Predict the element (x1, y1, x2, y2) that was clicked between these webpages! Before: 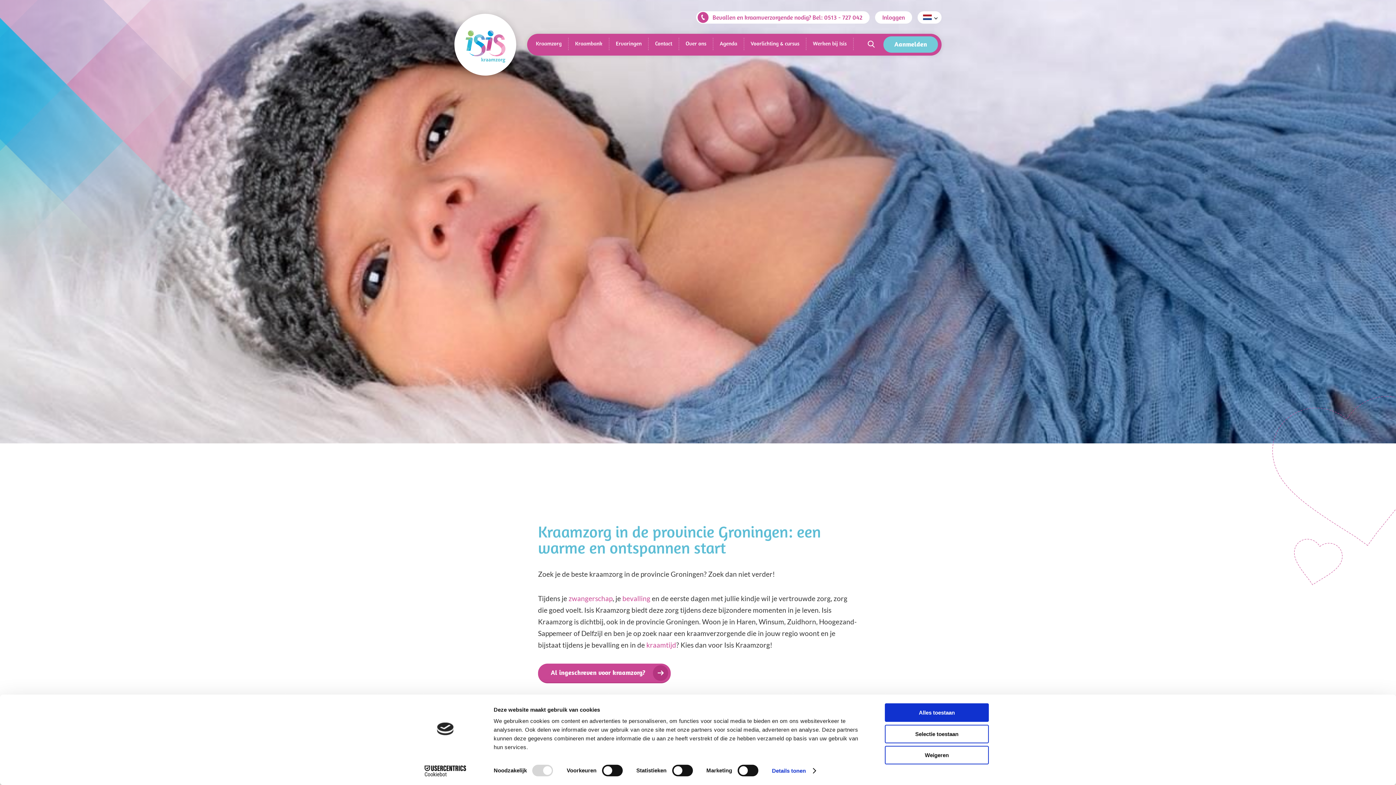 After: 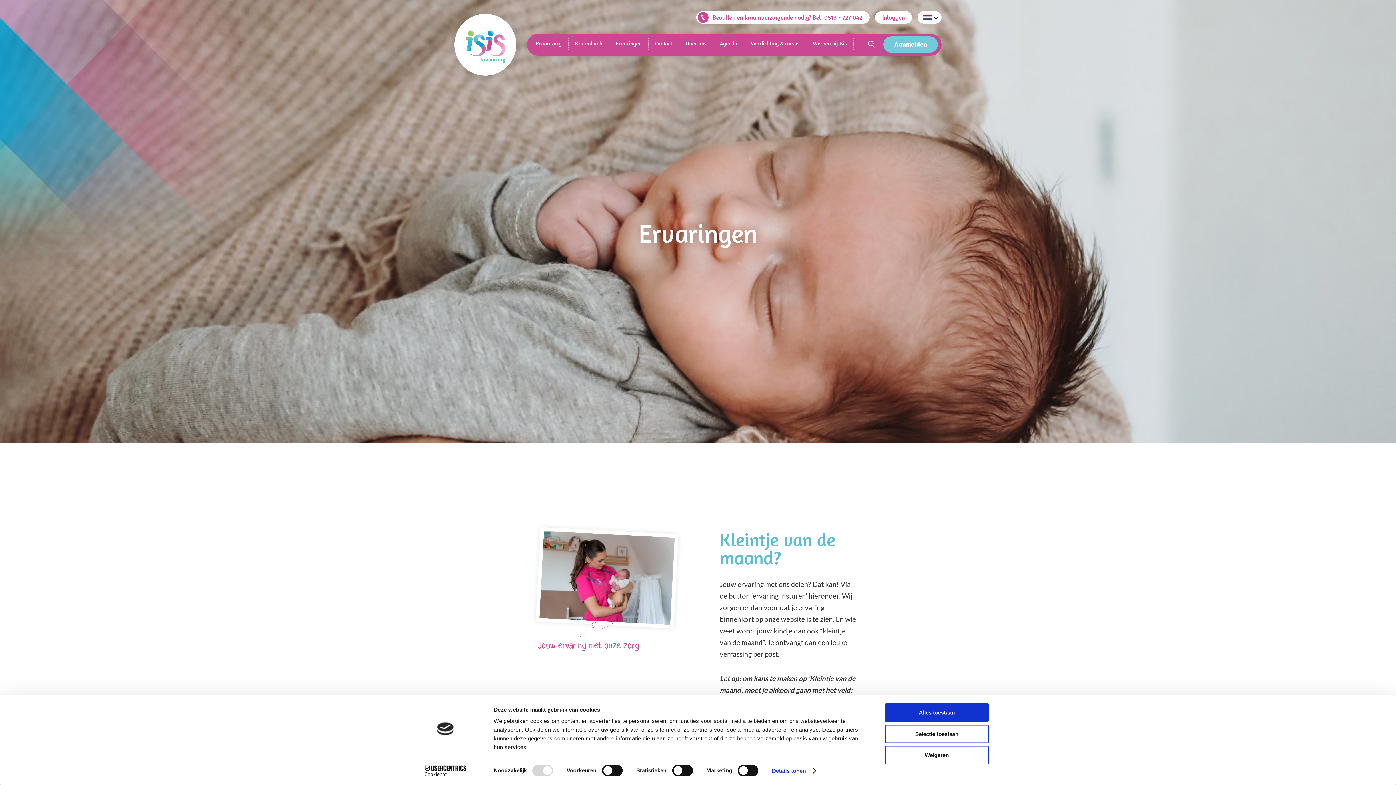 Action: label: Ervaringen bbox: (609, 37, 648, 50)